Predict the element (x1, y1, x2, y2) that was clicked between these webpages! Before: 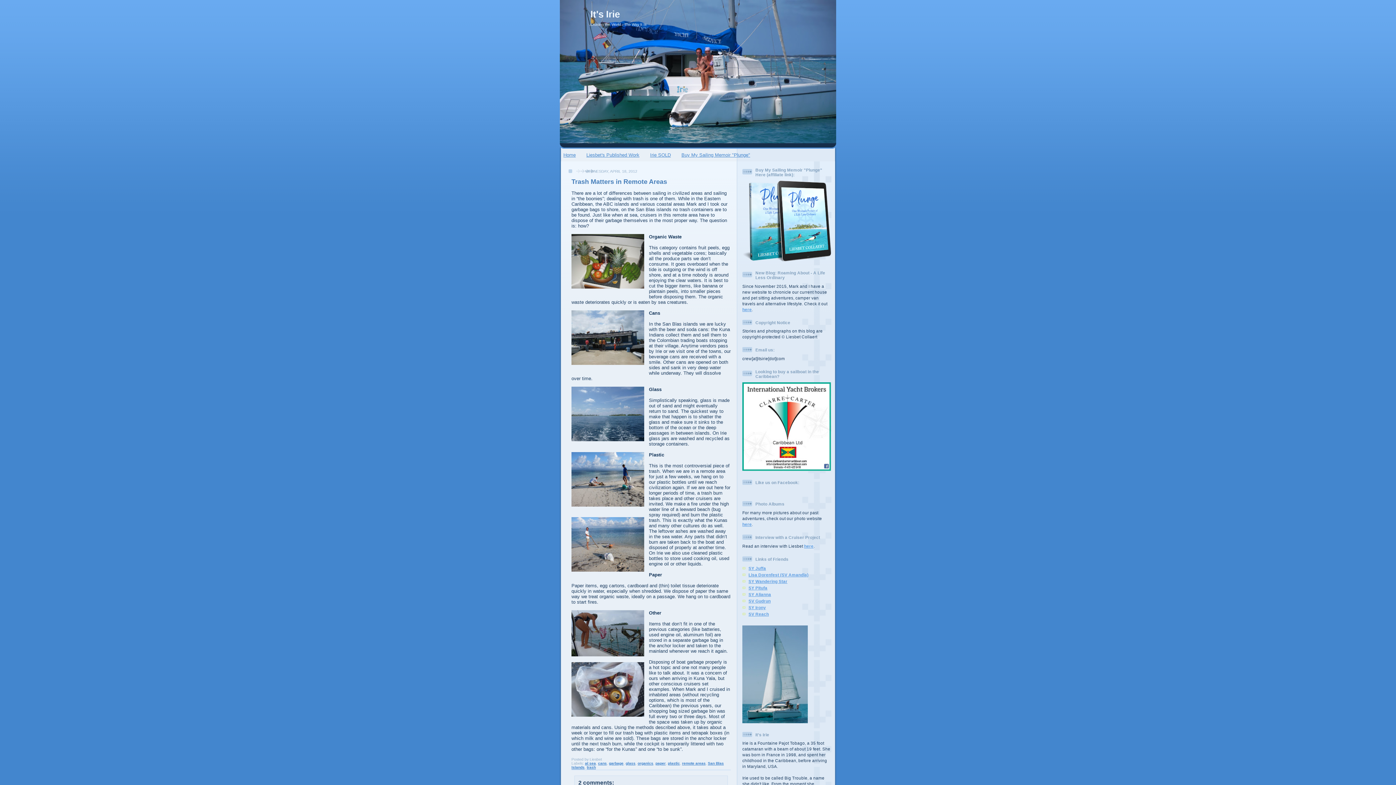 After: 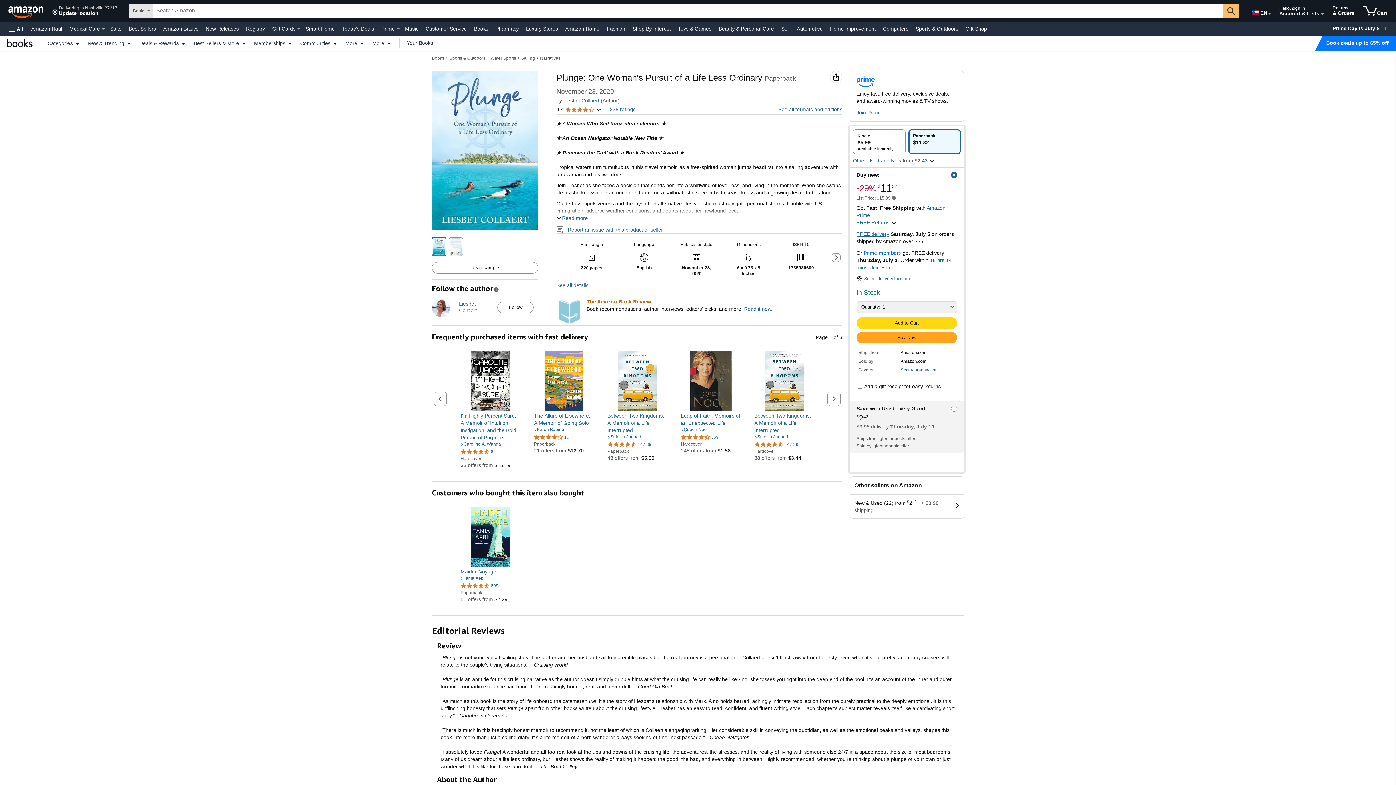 Action: bbox: (742, 257, 831, 262)